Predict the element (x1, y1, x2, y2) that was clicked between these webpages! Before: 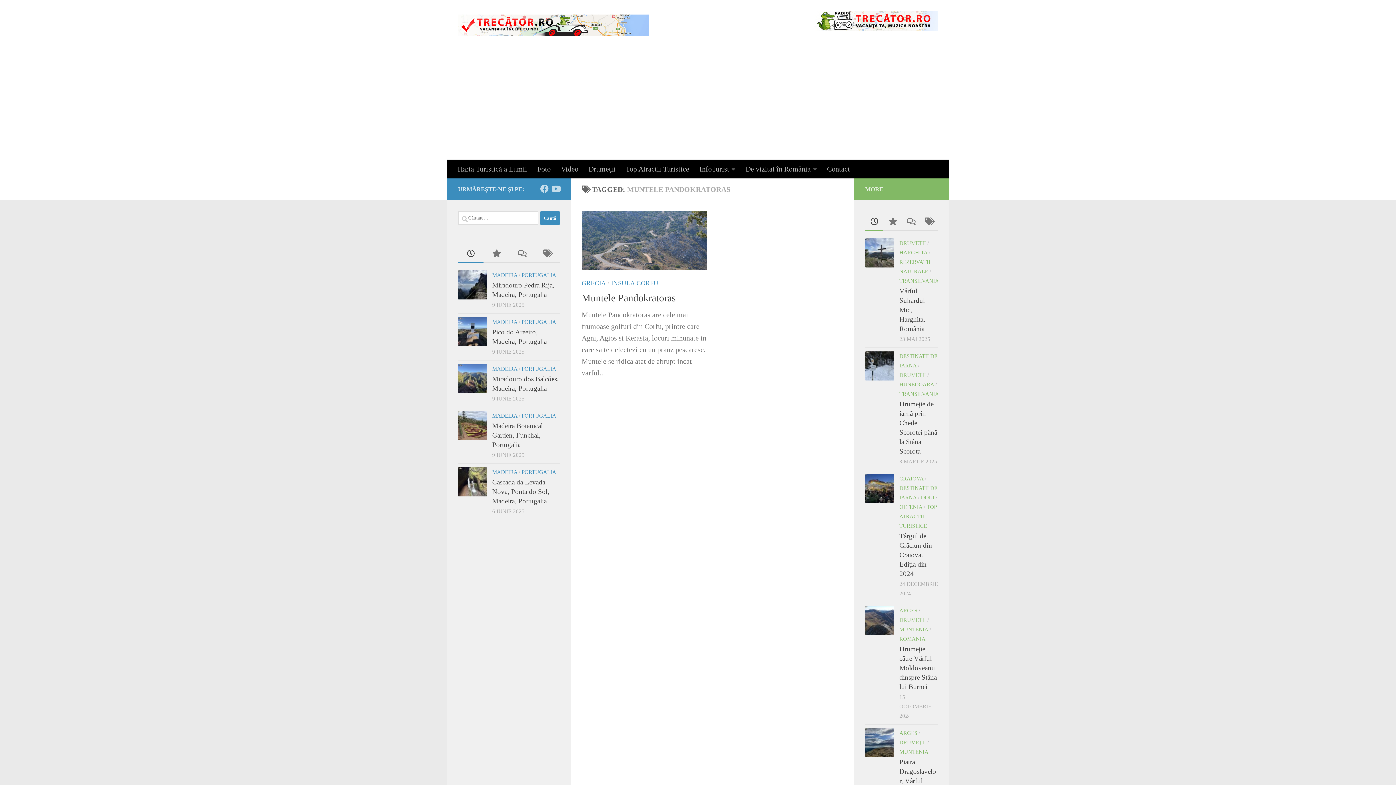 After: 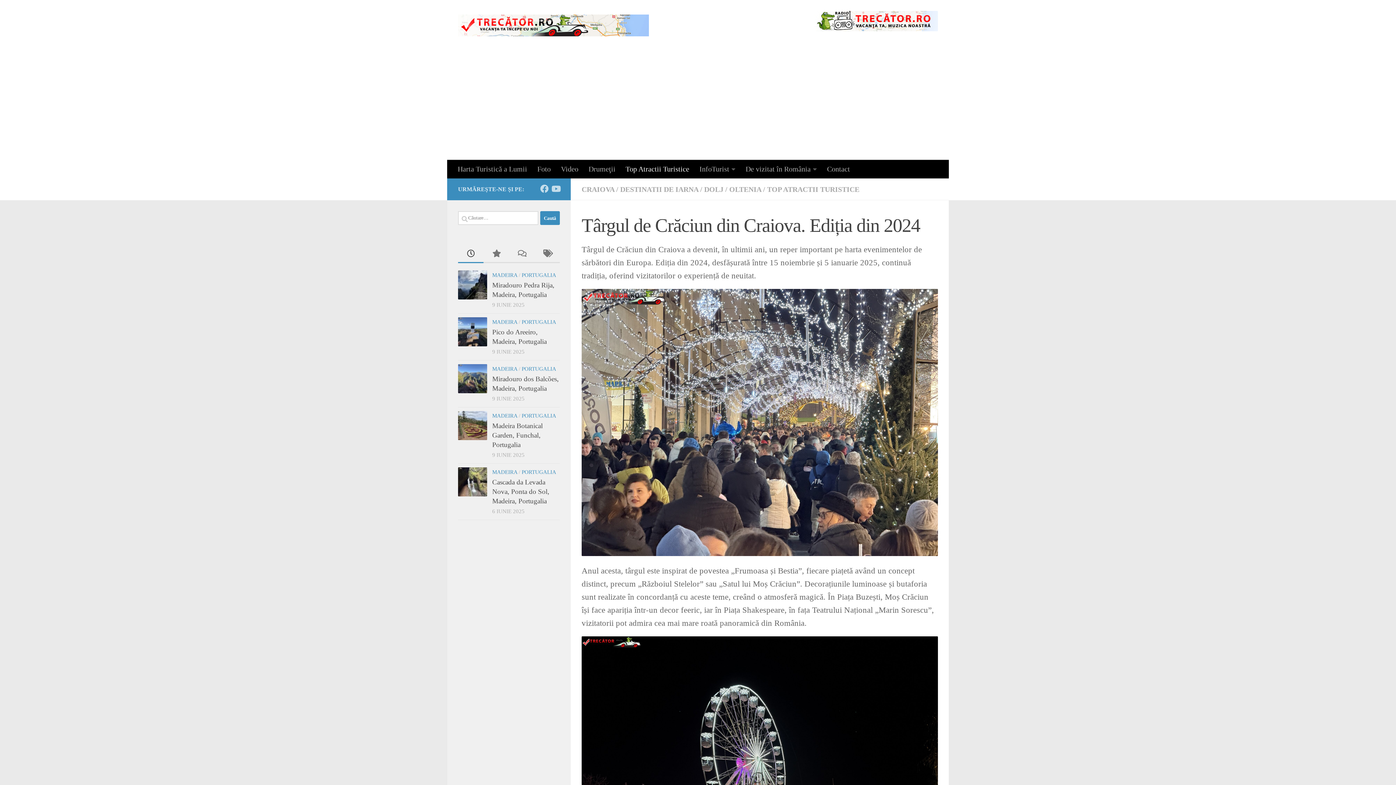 Action: bbox: (899, 532, 932, 577) label: Târgul de Crăciun din Craiova. Ediția din 2024